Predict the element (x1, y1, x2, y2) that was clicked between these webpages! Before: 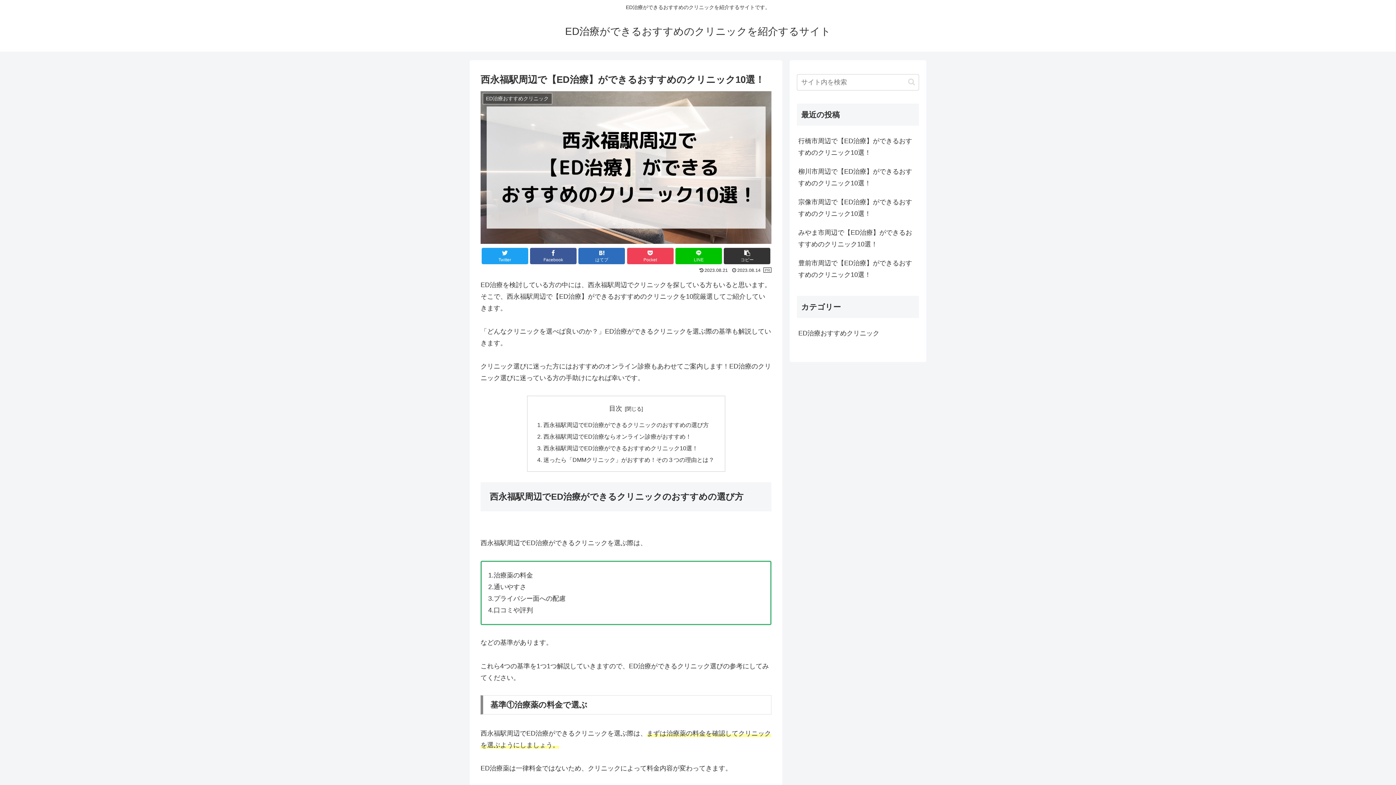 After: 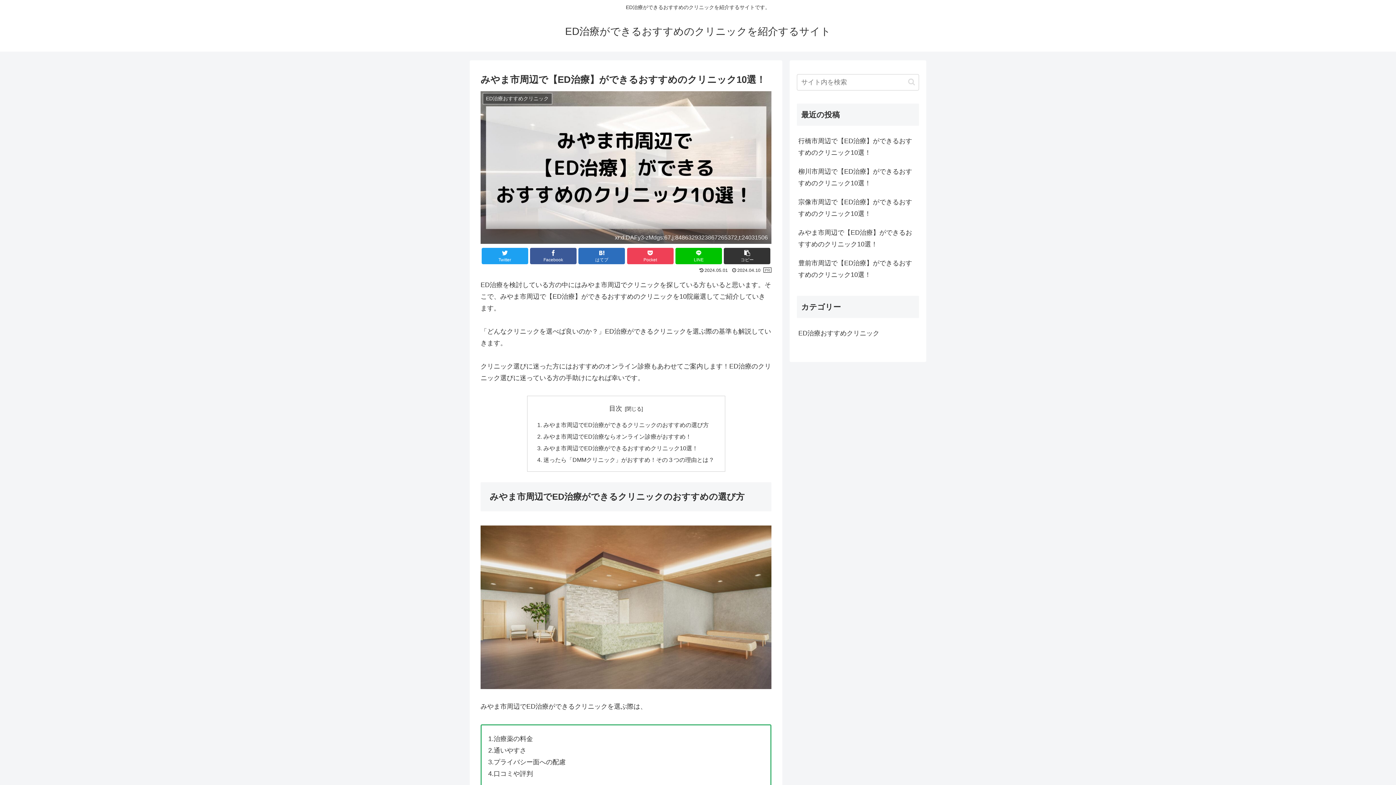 Action: bbox: (797, 223, 919, 253) label: みやま市周辺で【ED治療】ができるおすすめのクリニック10選！